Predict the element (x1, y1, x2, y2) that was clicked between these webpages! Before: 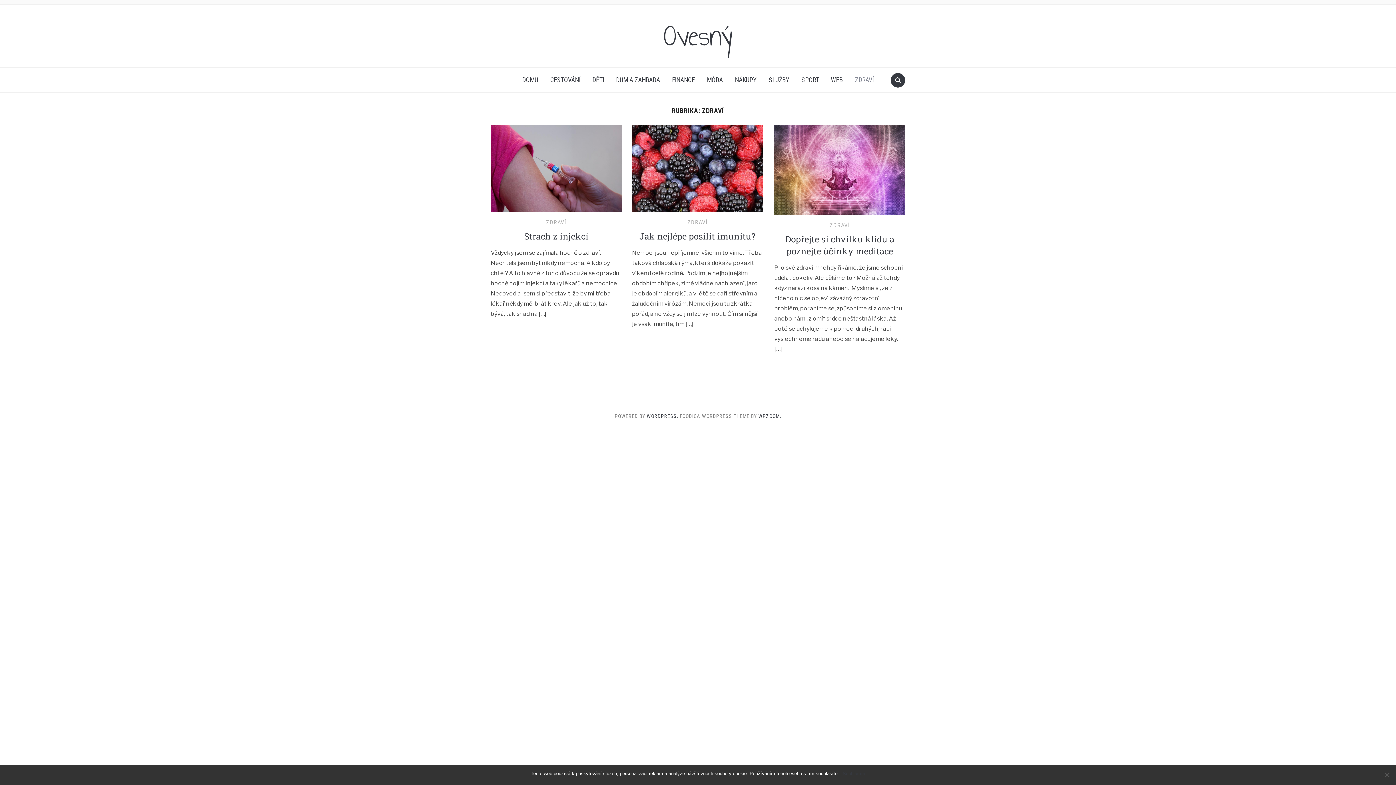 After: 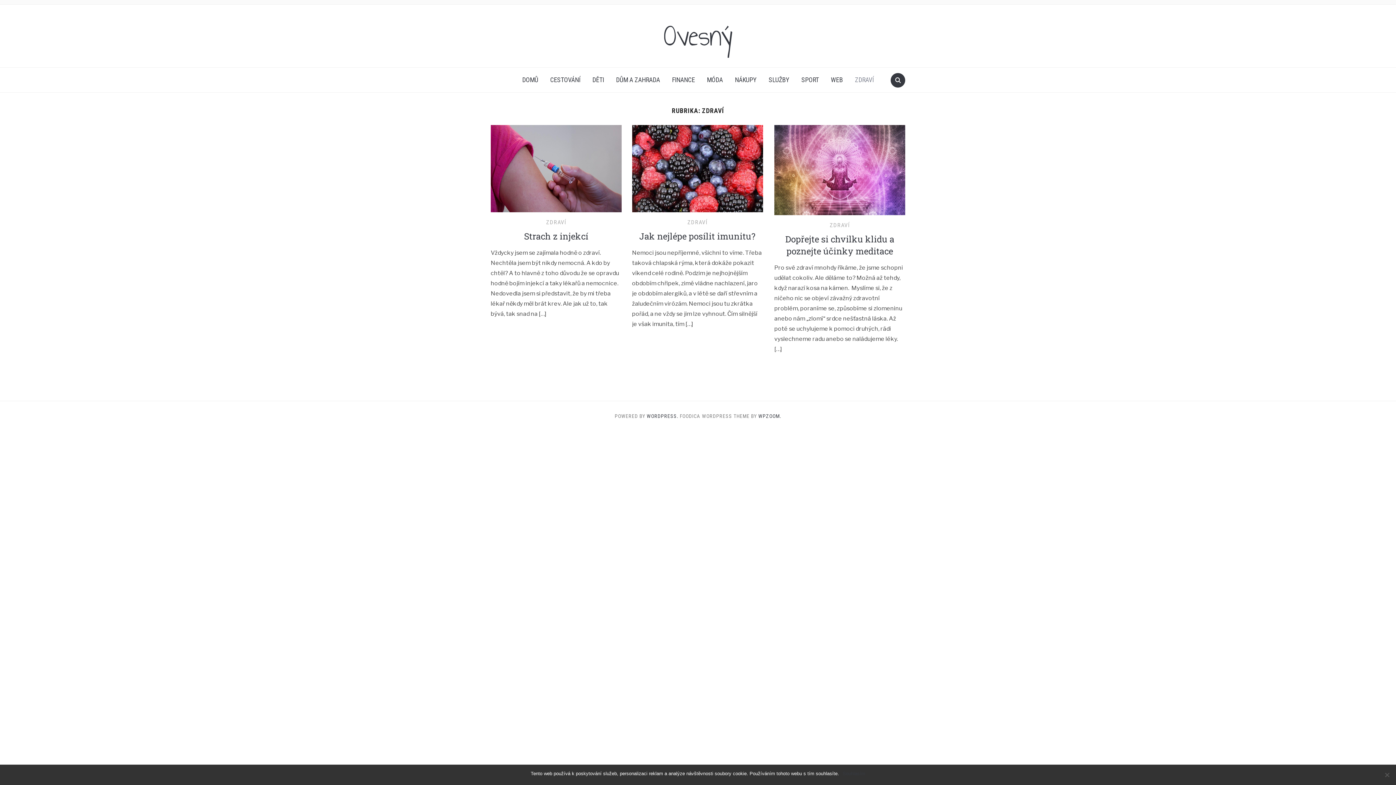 Action: bbox: (687, 218, 707, 225) label: ZDRAVÍ